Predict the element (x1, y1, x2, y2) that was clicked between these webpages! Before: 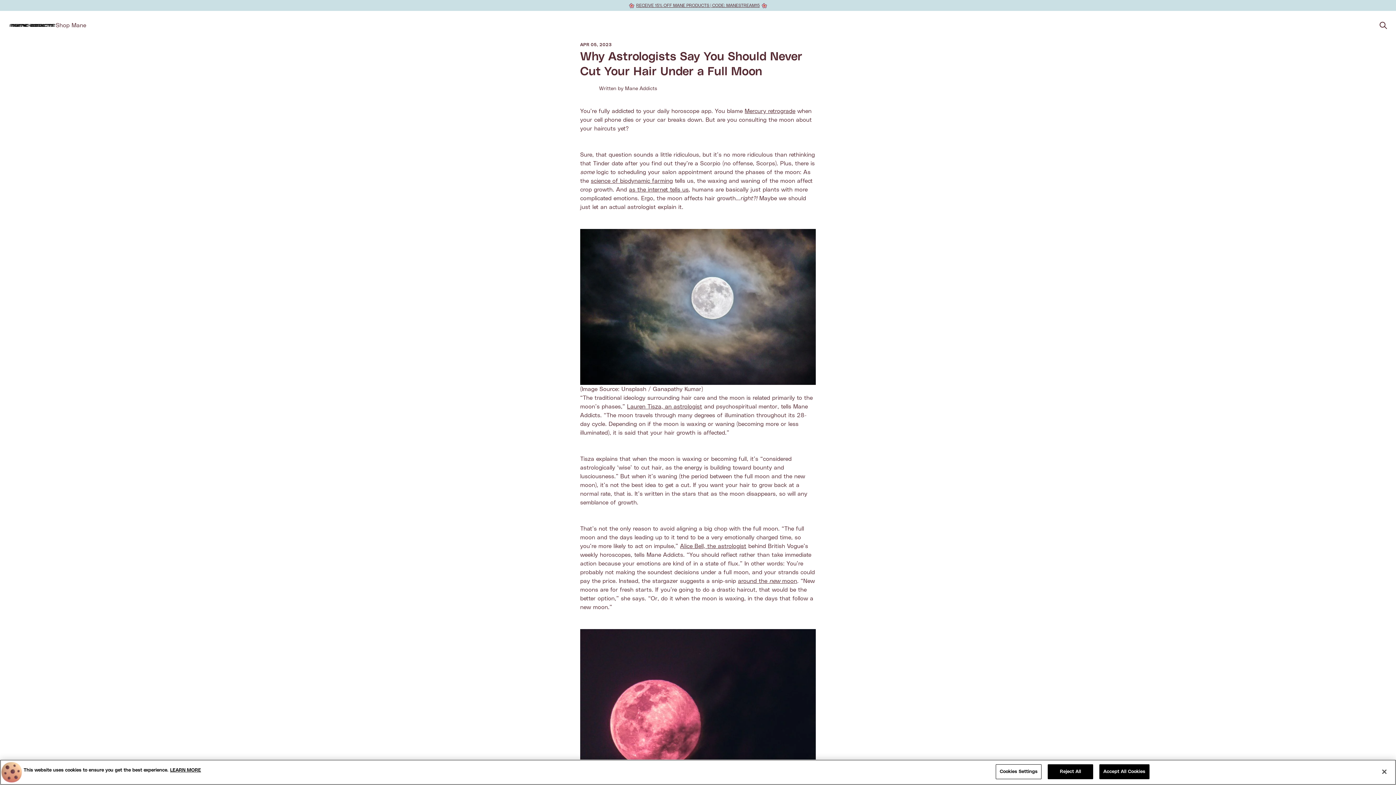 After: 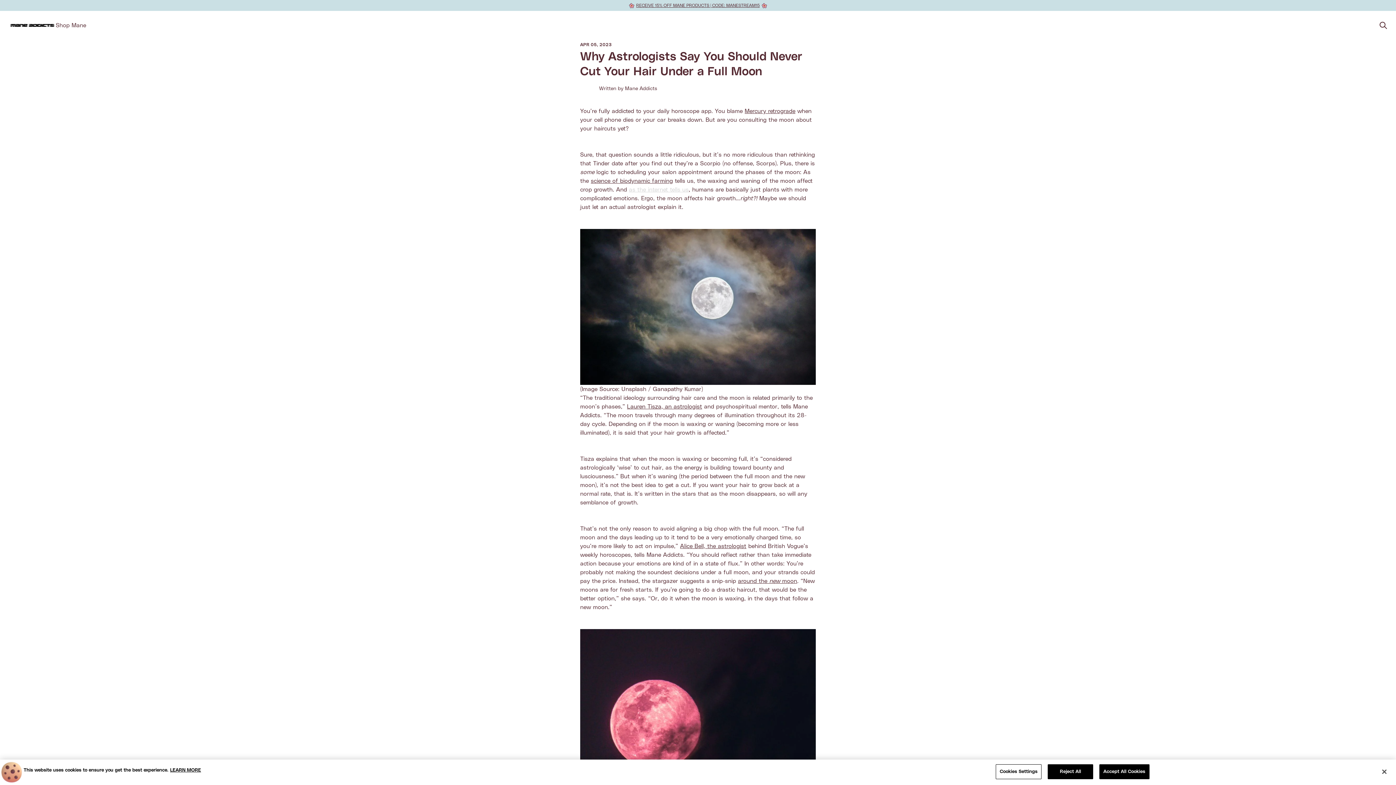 Action: bbox: (629, 186, 688, 192) label: as the internet tells us